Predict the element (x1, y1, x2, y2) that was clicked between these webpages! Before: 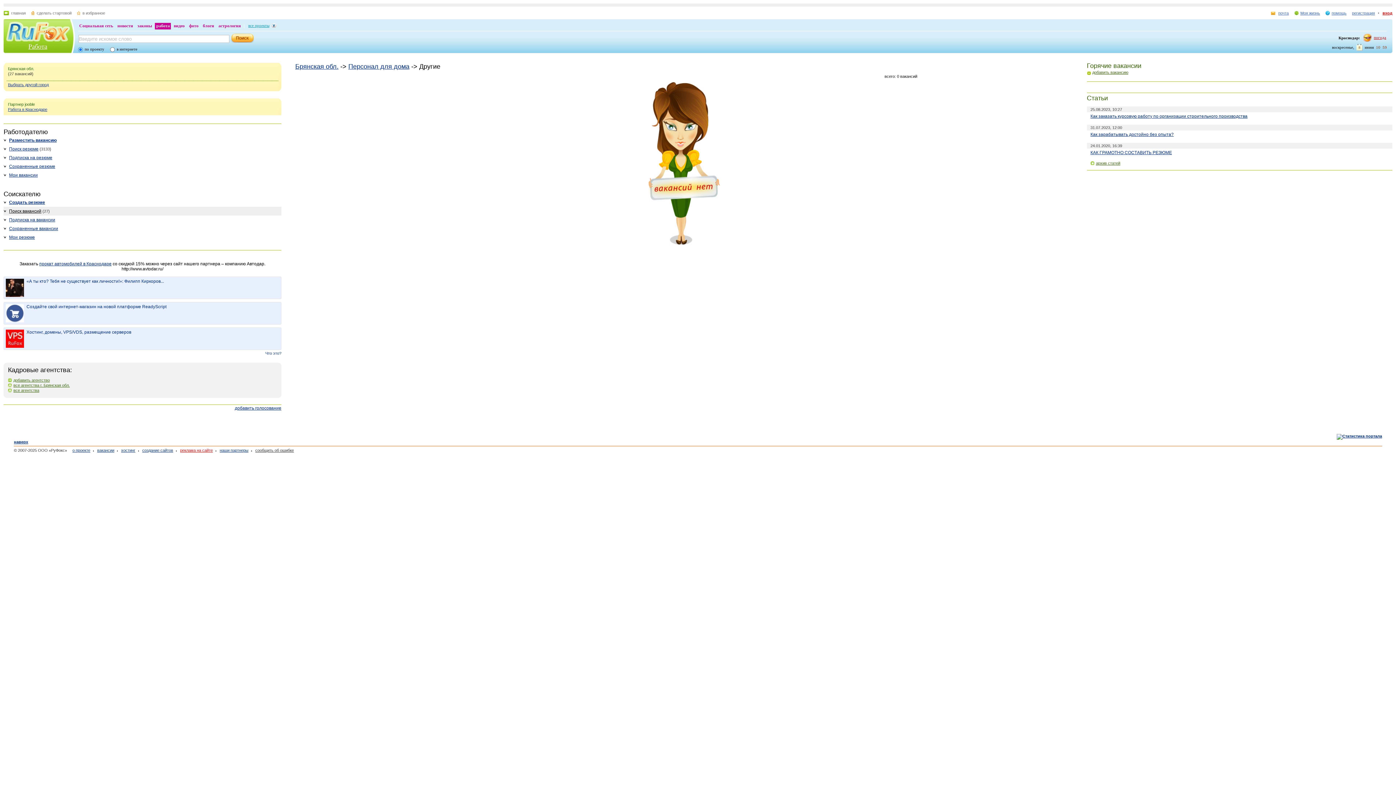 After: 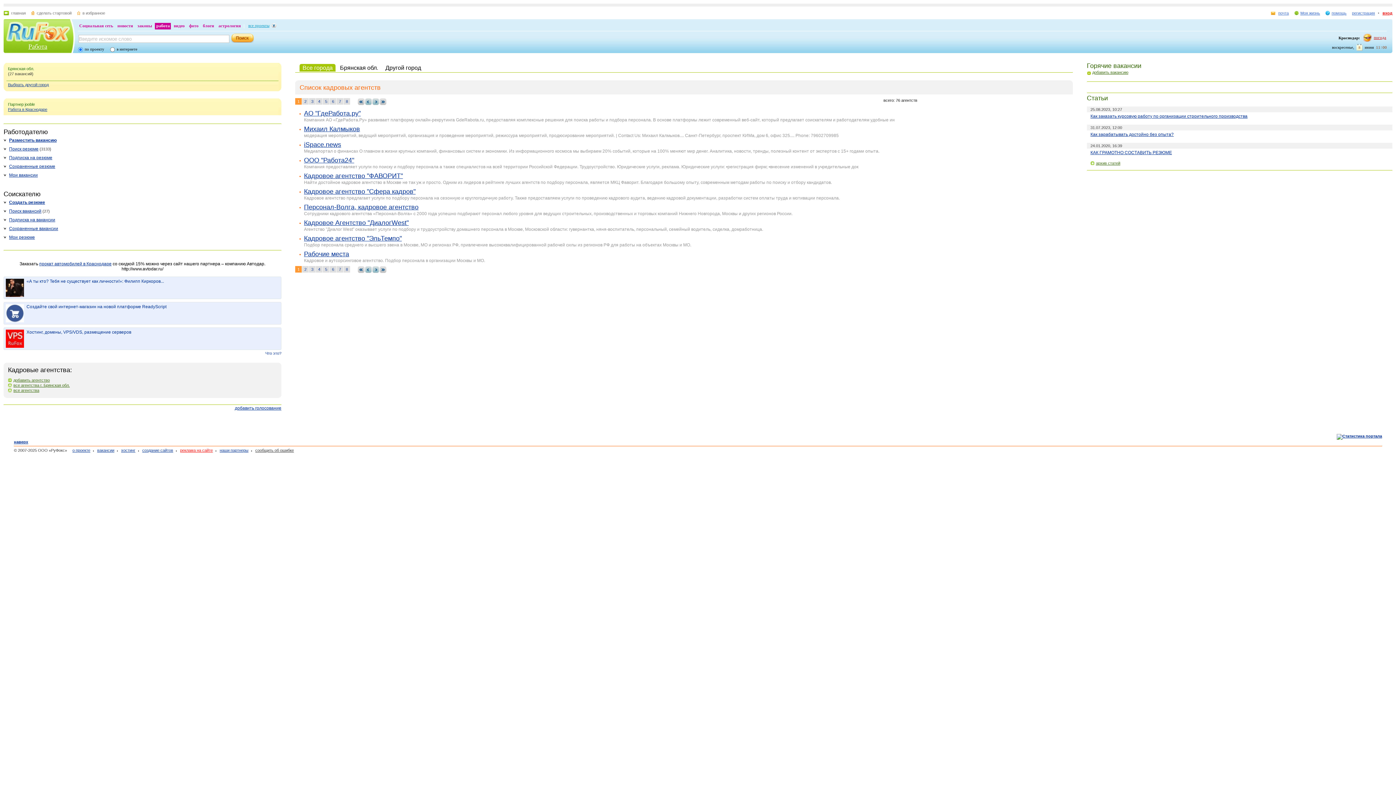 Action: label: все агентства bbox: (8, 388, 39, 392)